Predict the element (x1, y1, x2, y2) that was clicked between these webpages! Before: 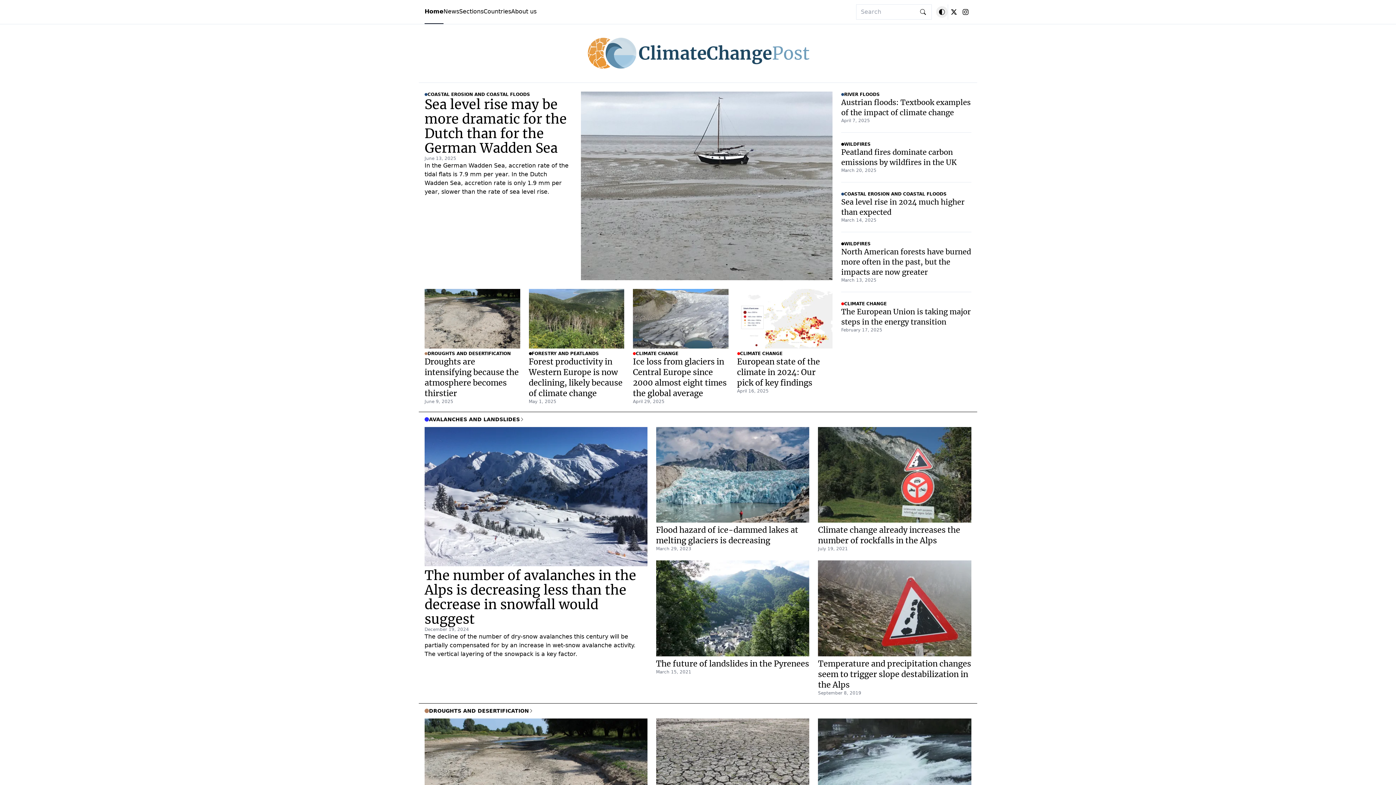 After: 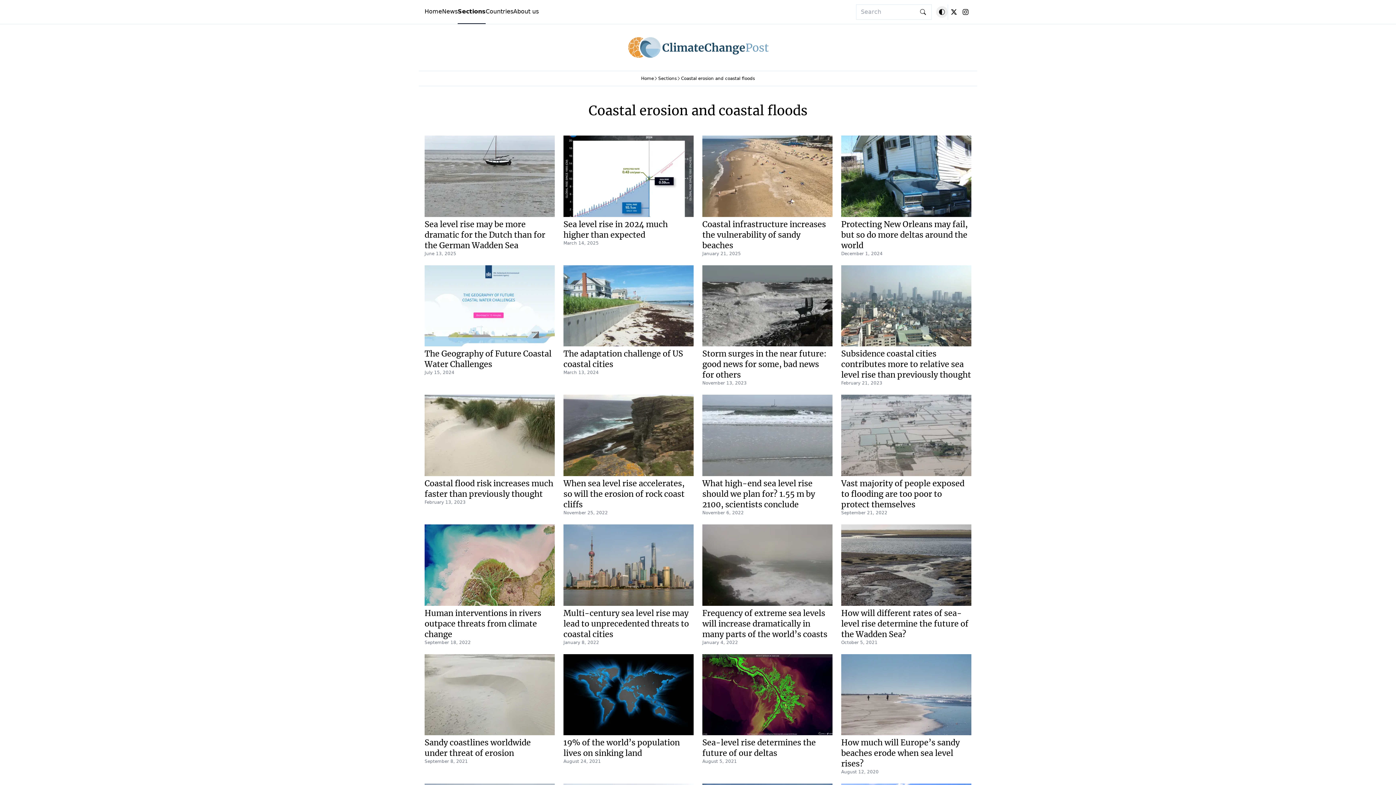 Action: label: COASTAL EROSION AND COASTAL FLOODS bbox: (424, 91, 530, 97)